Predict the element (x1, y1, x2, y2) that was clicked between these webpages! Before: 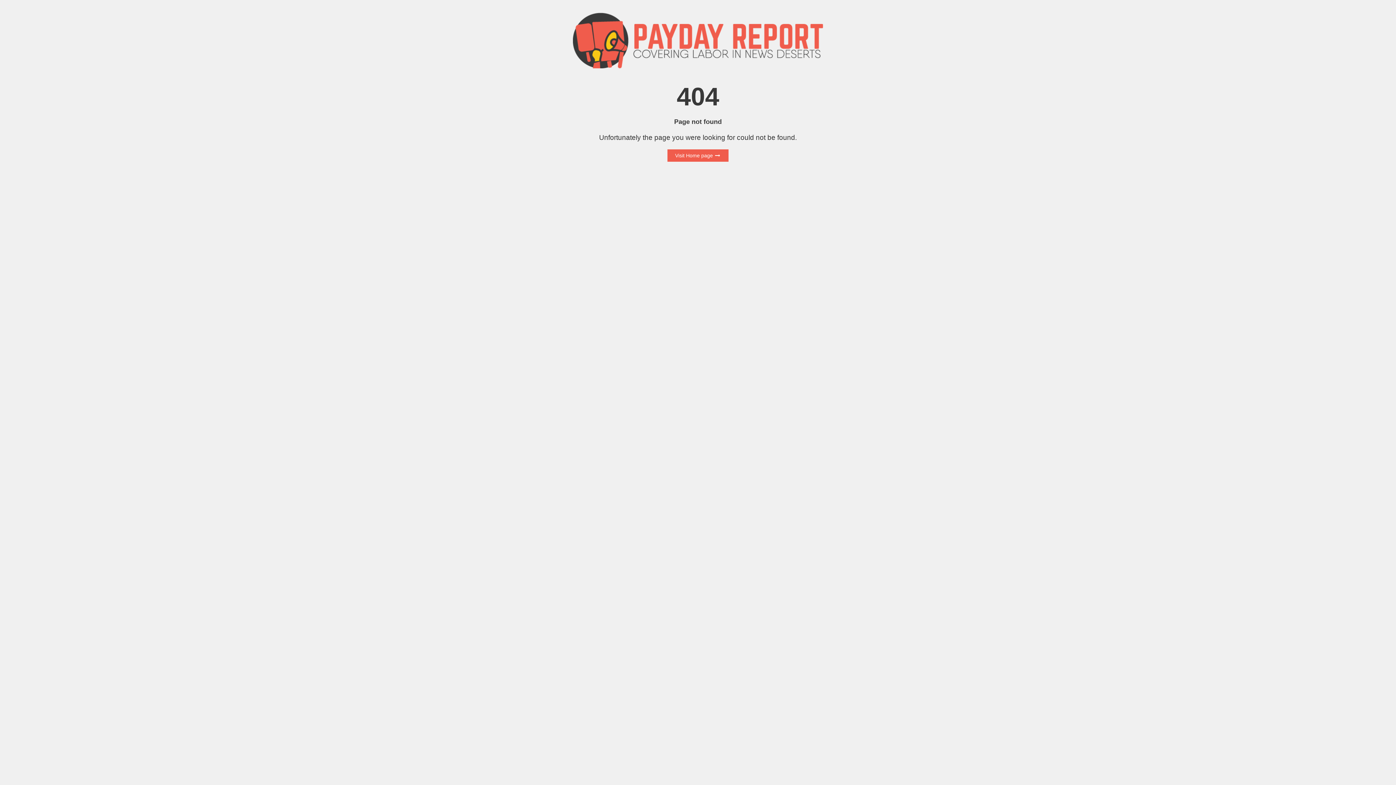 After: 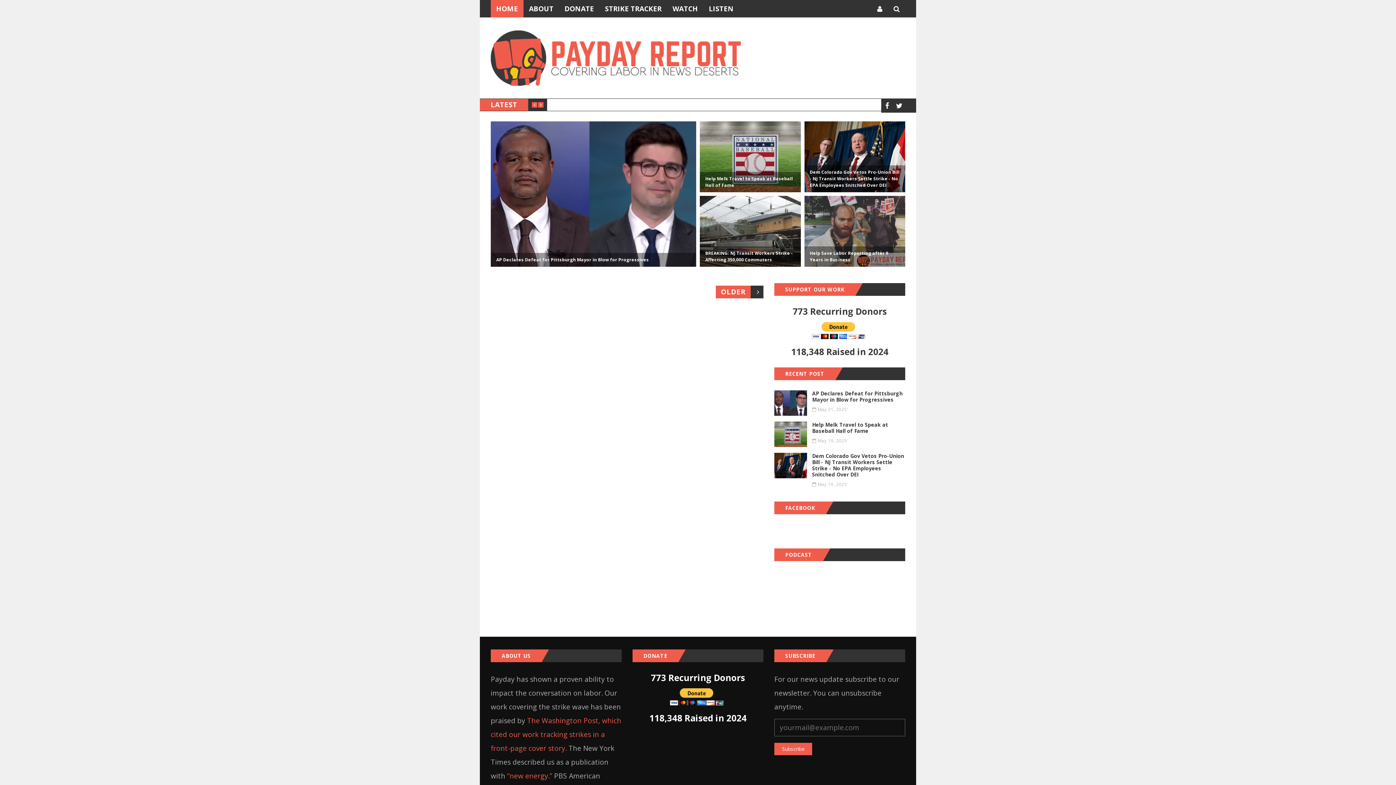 Action: label: Visit Home page  bbox: (667, 149, 728, 161)